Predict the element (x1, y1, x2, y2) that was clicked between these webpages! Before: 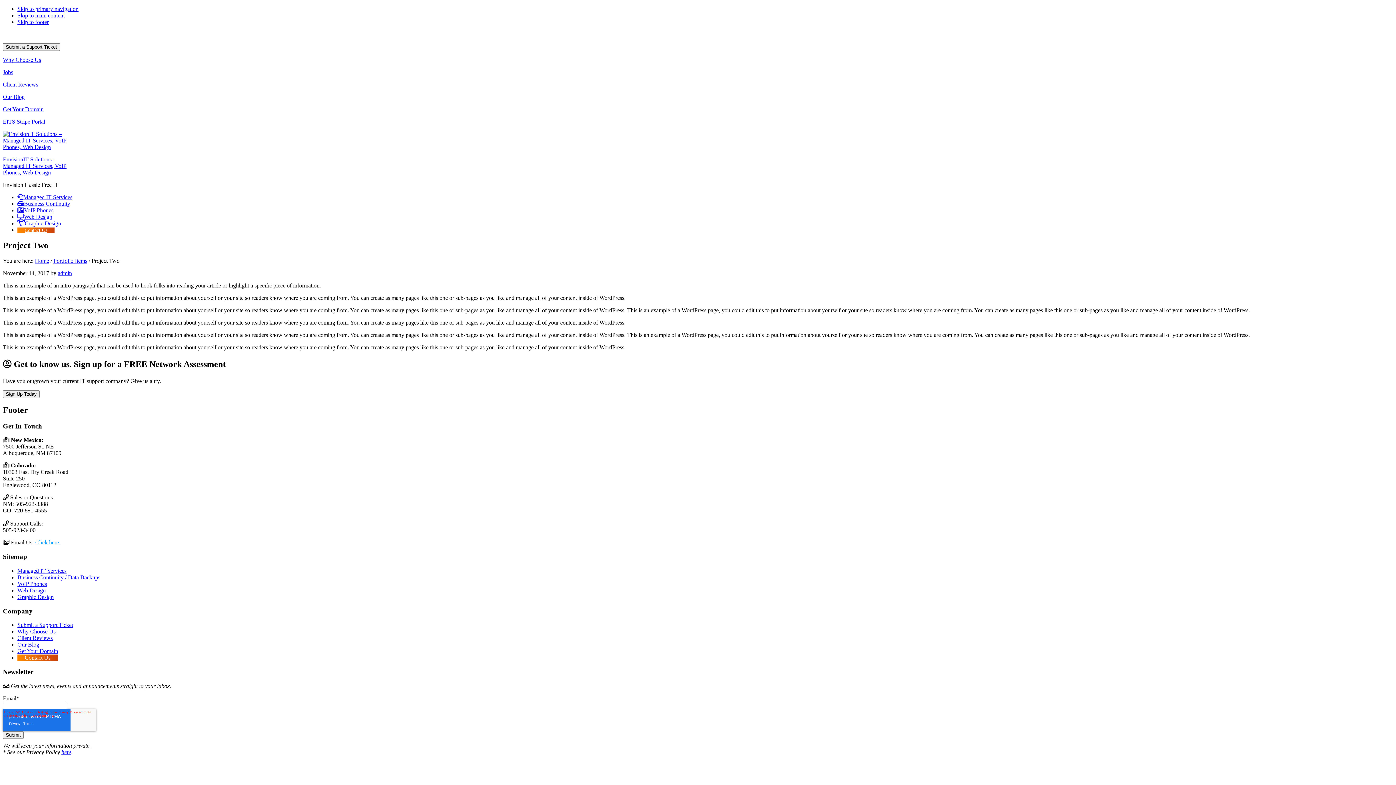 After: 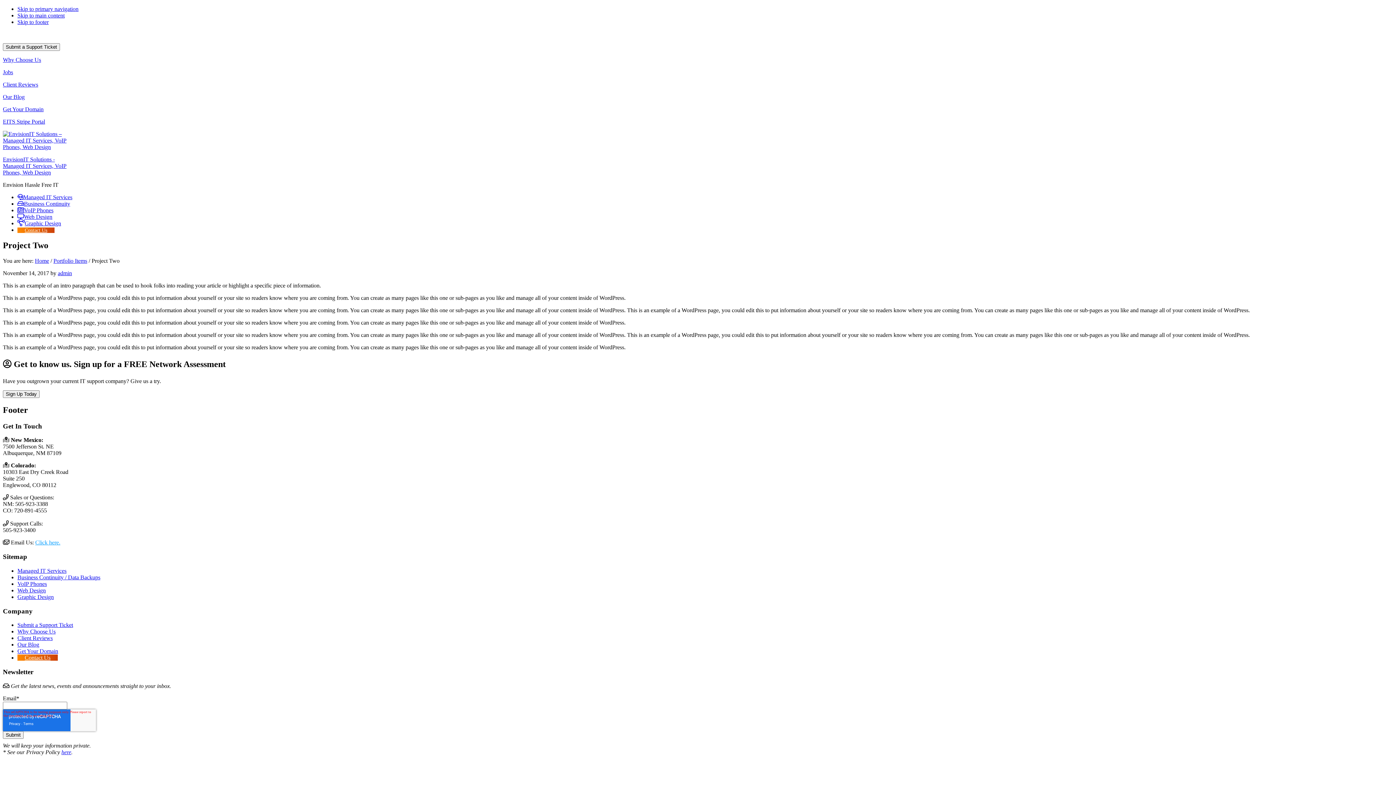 Action: label: Get Your Domain bbox: (2, 106, 43, 112)